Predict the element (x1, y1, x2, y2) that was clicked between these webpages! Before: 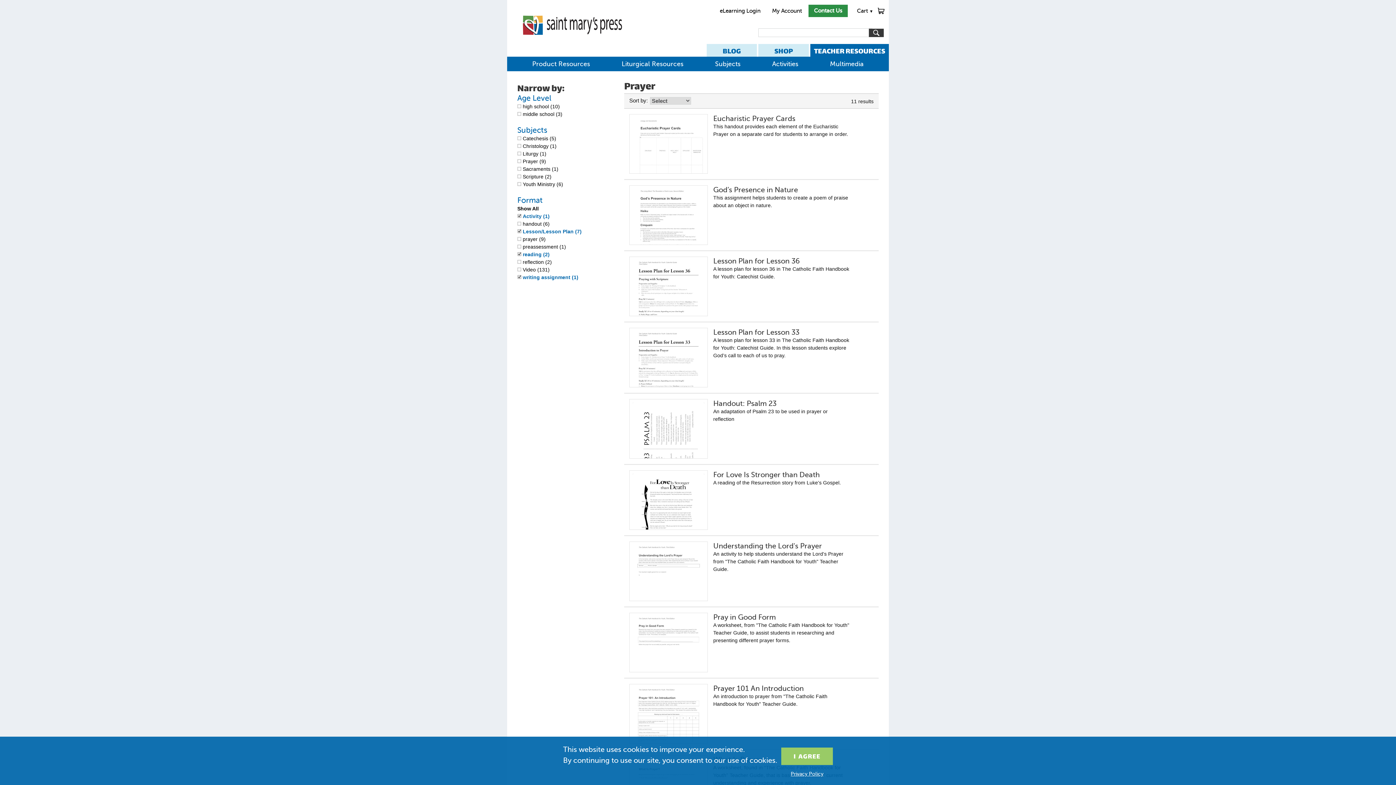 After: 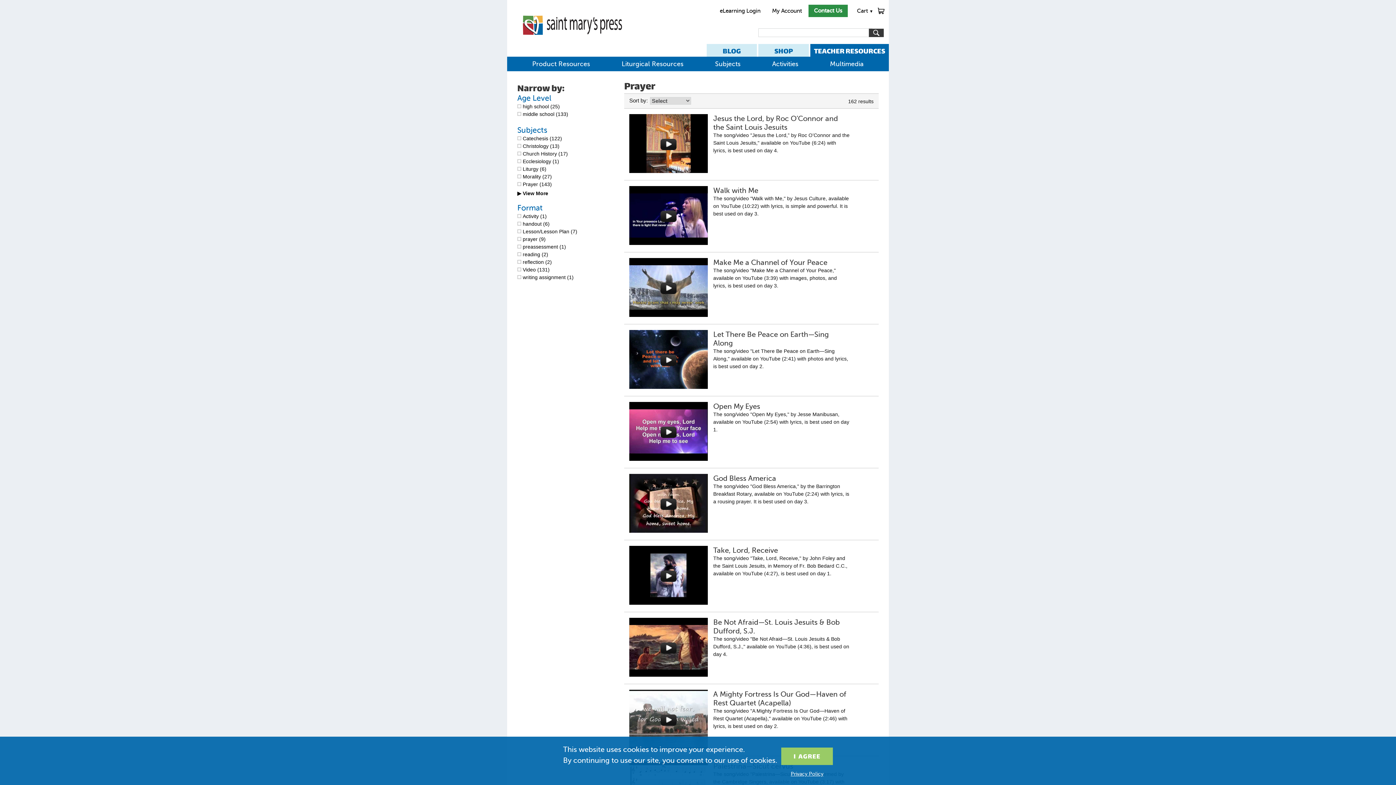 Action: bbox: (624, 78, 655, 96) label: Prayer